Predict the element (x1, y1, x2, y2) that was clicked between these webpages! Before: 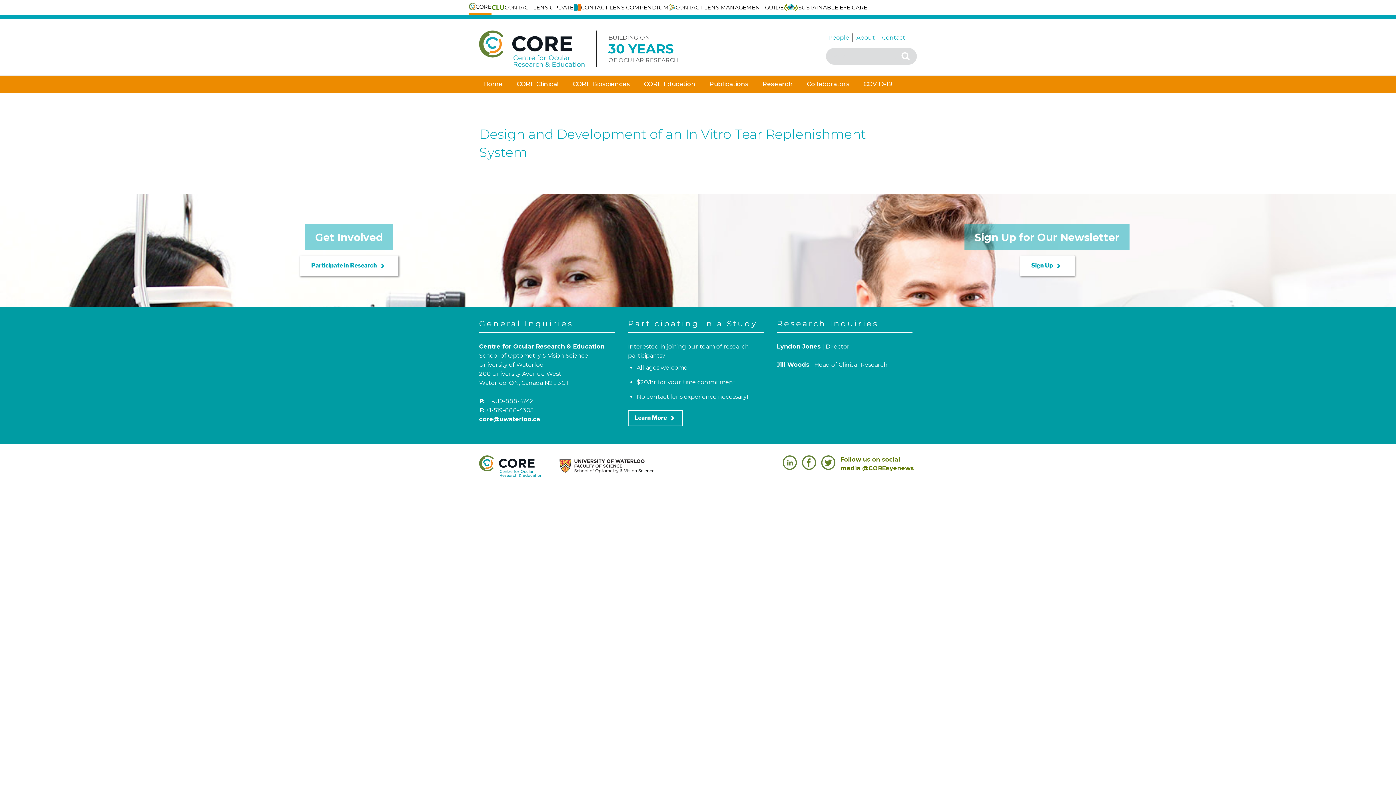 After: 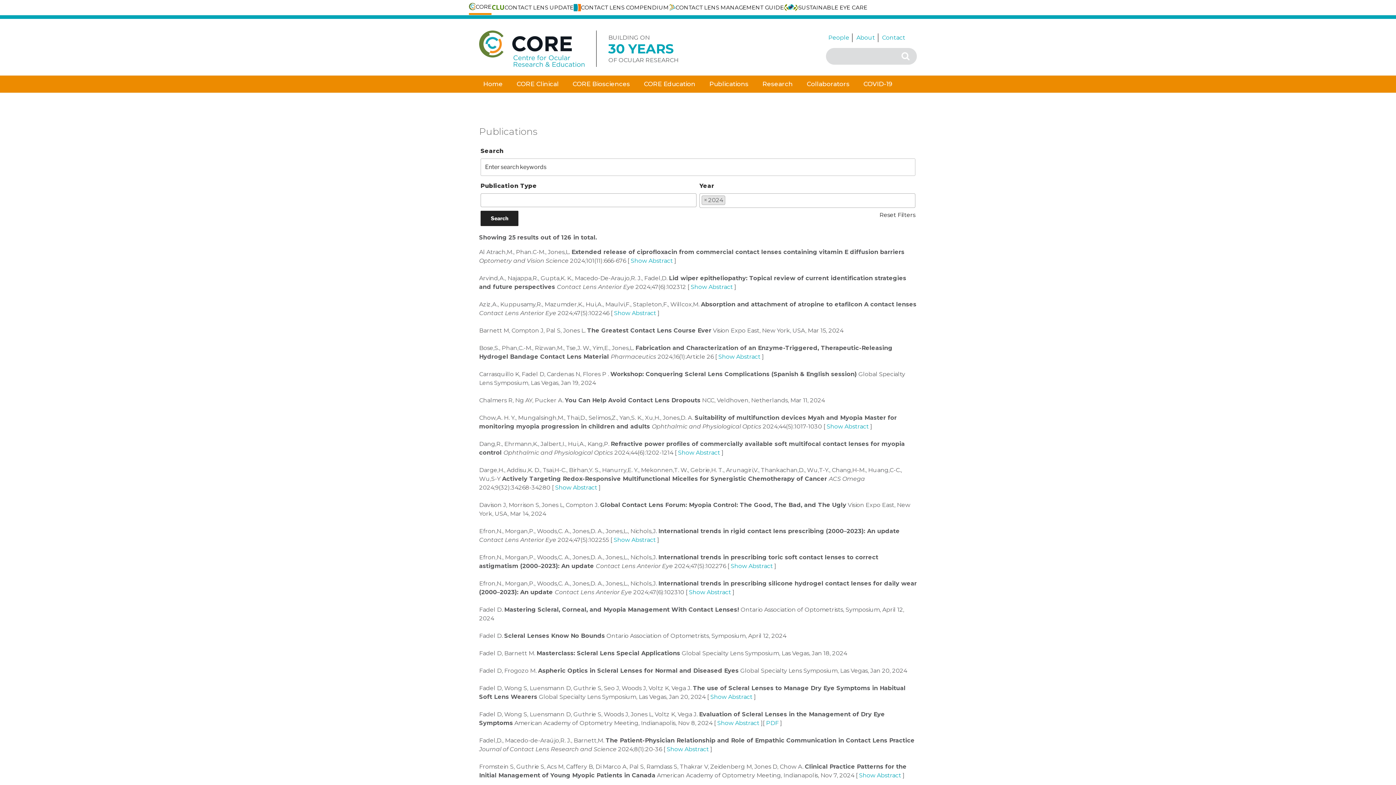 Action: label: Publications bbox: (703, 75, 754, 92)